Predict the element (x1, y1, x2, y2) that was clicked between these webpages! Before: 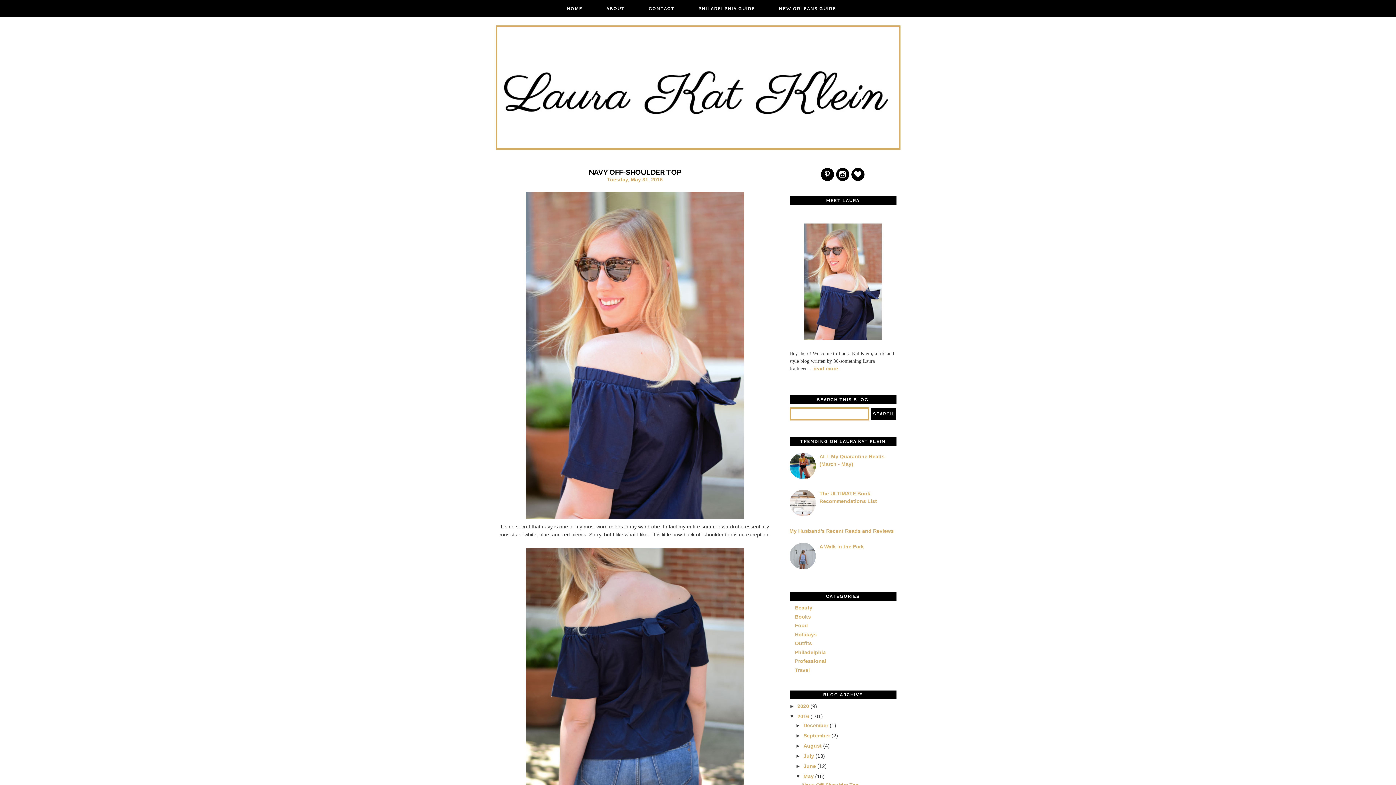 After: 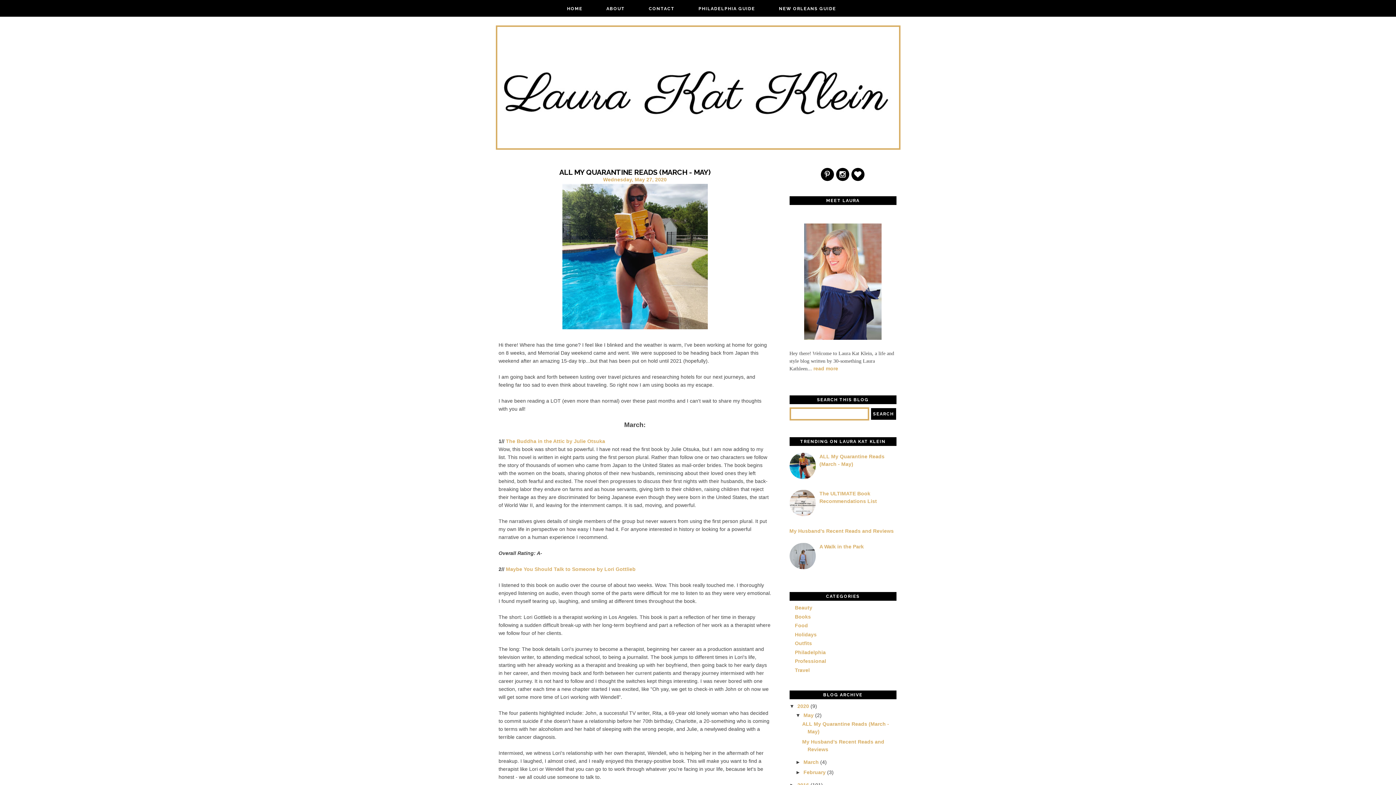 Action: bbox: (497, 45, 899, 130)